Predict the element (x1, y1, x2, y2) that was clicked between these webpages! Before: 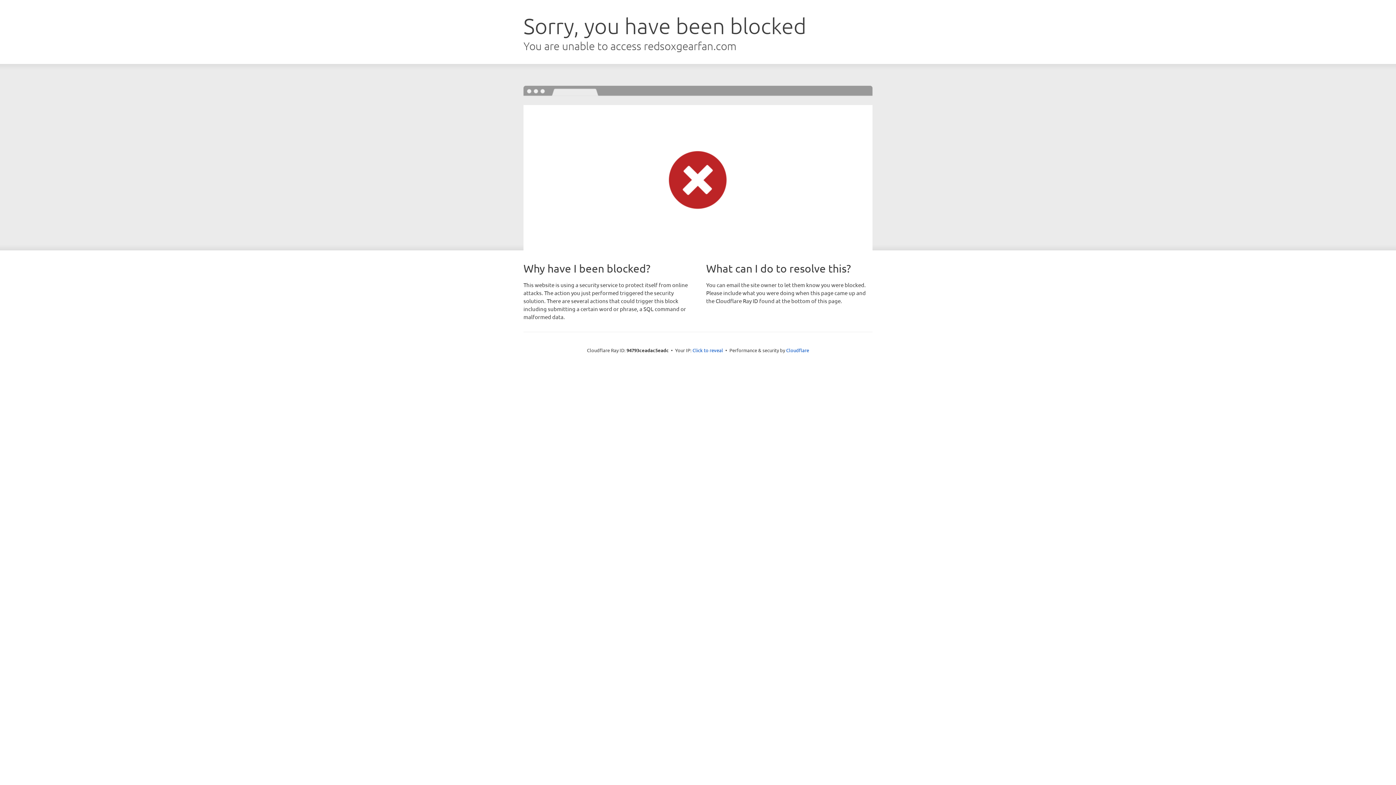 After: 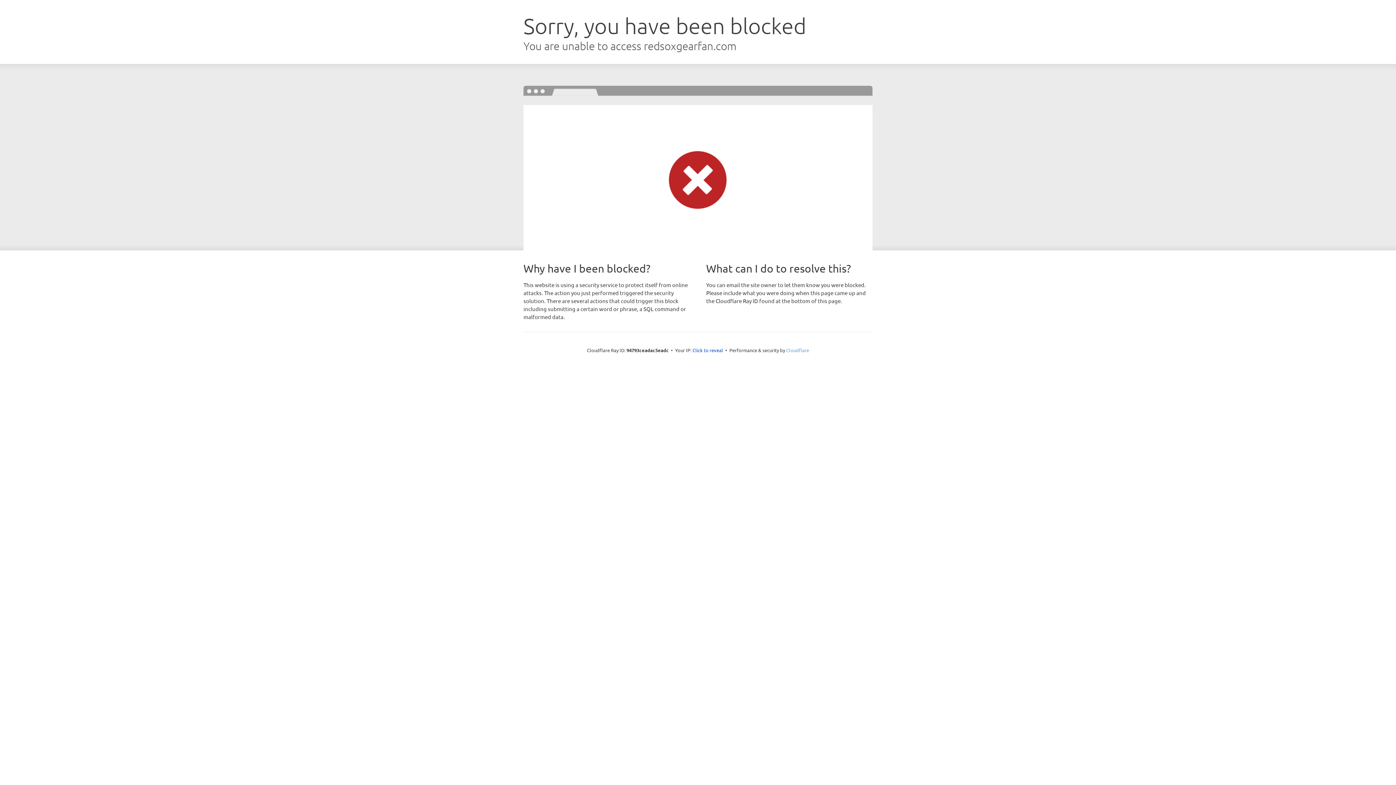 Action: bbox: (786, 347, 809, 353) label: Cloudflare